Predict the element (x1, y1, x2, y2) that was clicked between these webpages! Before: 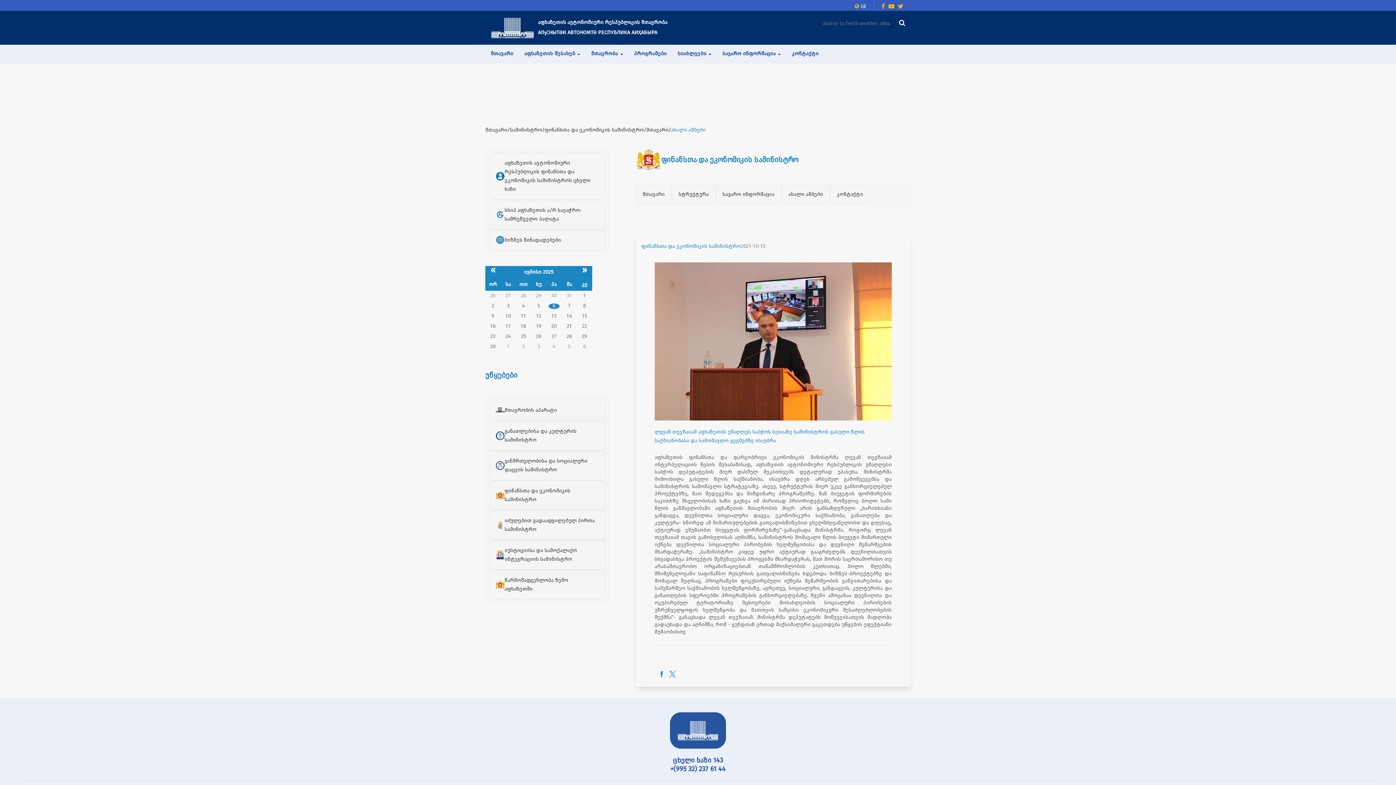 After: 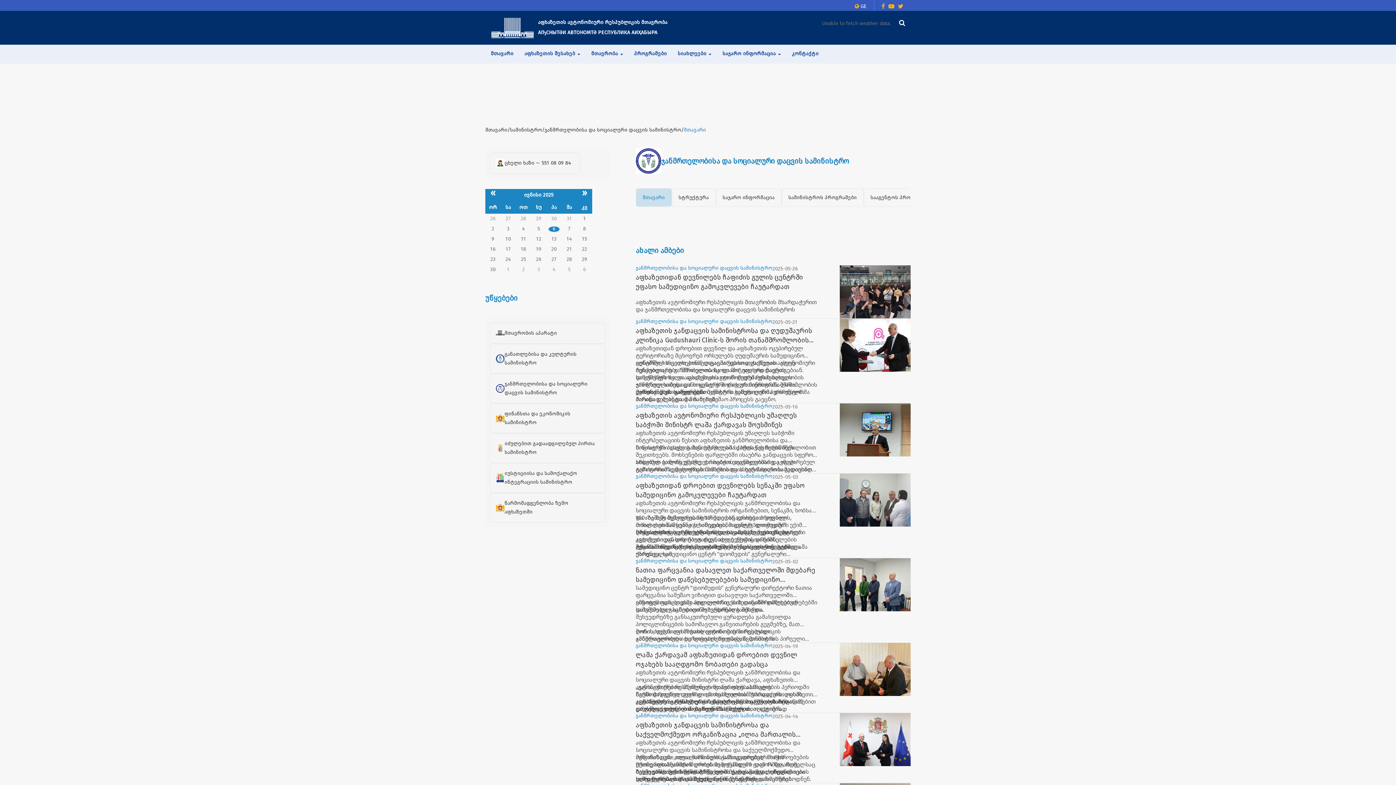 Action: bbox: (489, 450, 605, 480) label: ჯანმრთელობისა და სოციალური დაცვის სამინისტრო